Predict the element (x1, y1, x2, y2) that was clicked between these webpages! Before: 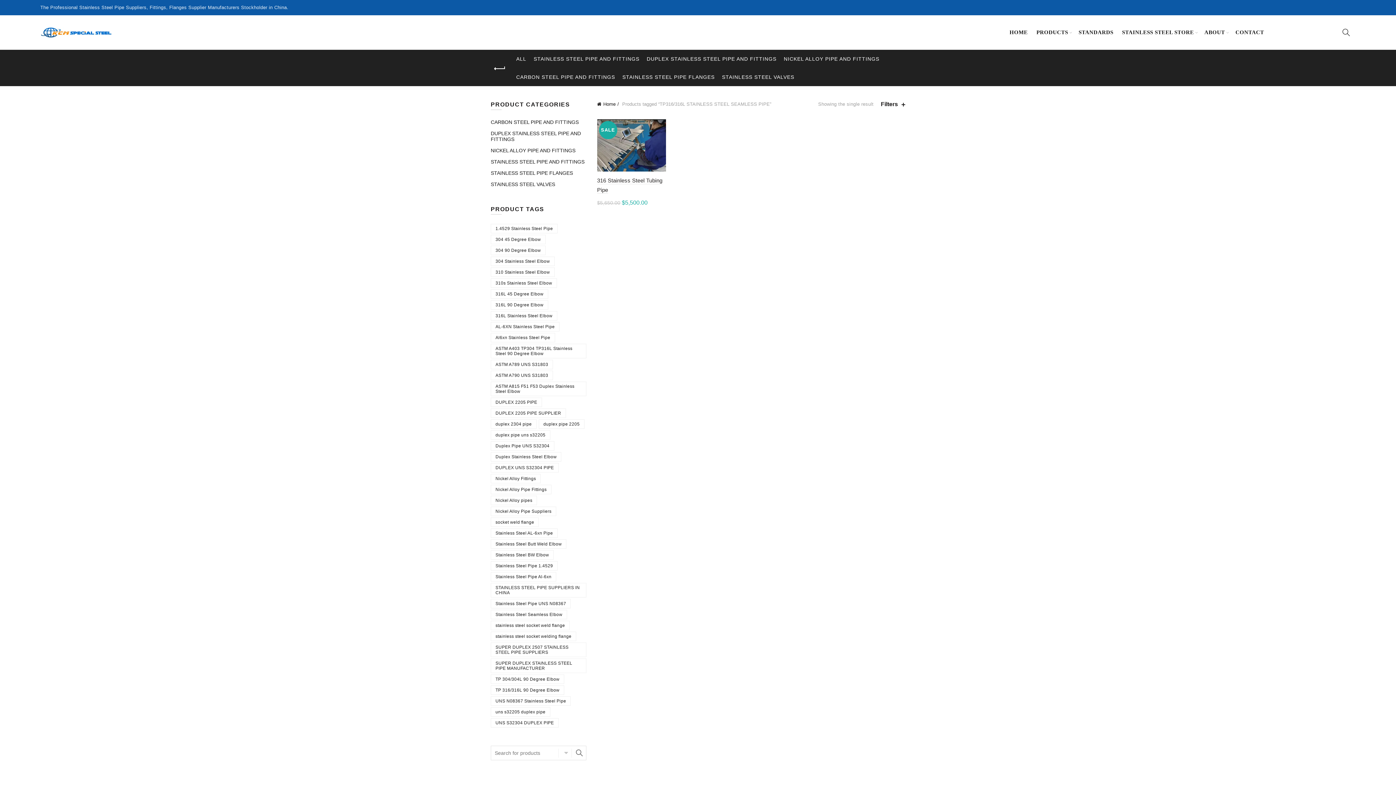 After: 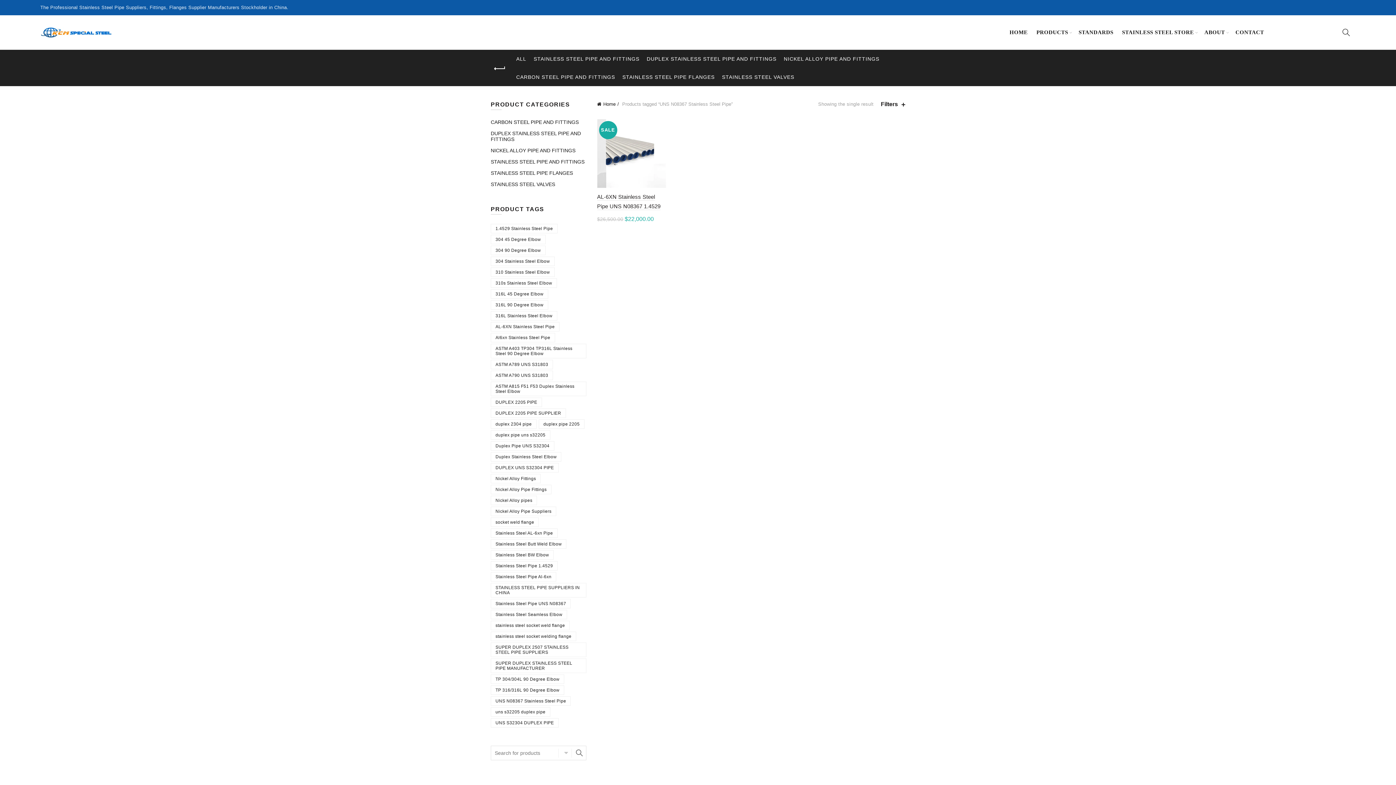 Action: label: UNS N08367 Stainless Steel Pipe (1 product) bbox: (490, 696, 571, 706)